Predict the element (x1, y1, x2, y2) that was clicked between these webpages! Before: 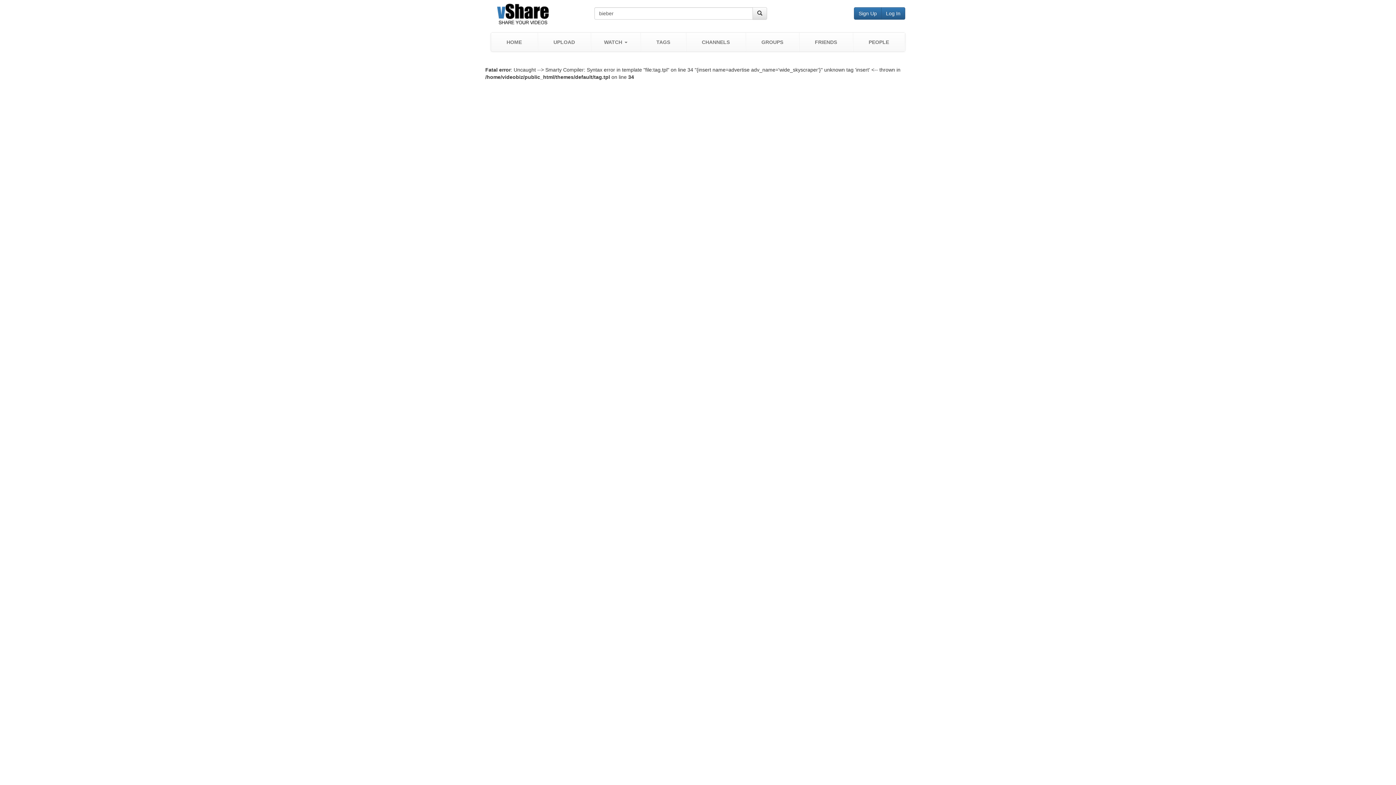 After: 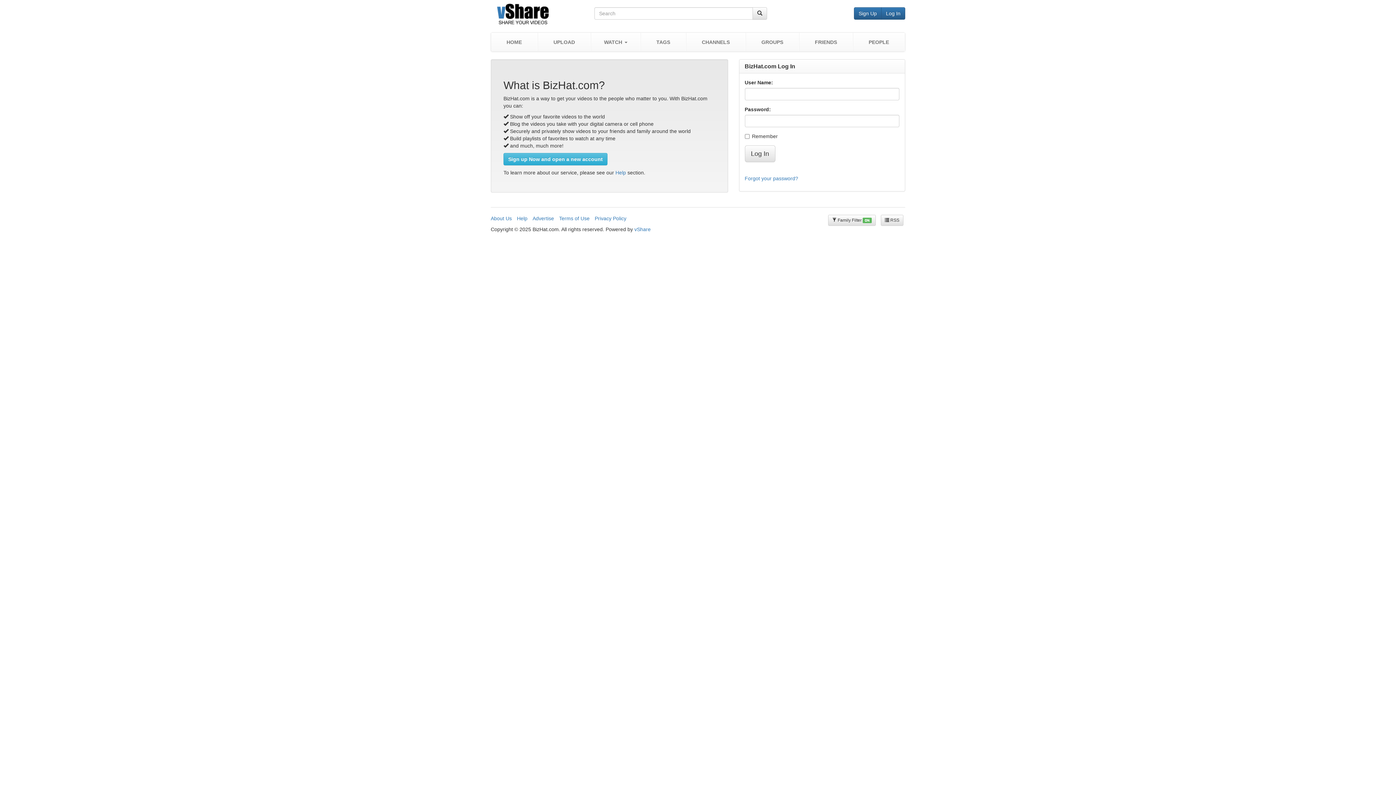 Action: bbox: (881, 7, 905, 19) label: Log In